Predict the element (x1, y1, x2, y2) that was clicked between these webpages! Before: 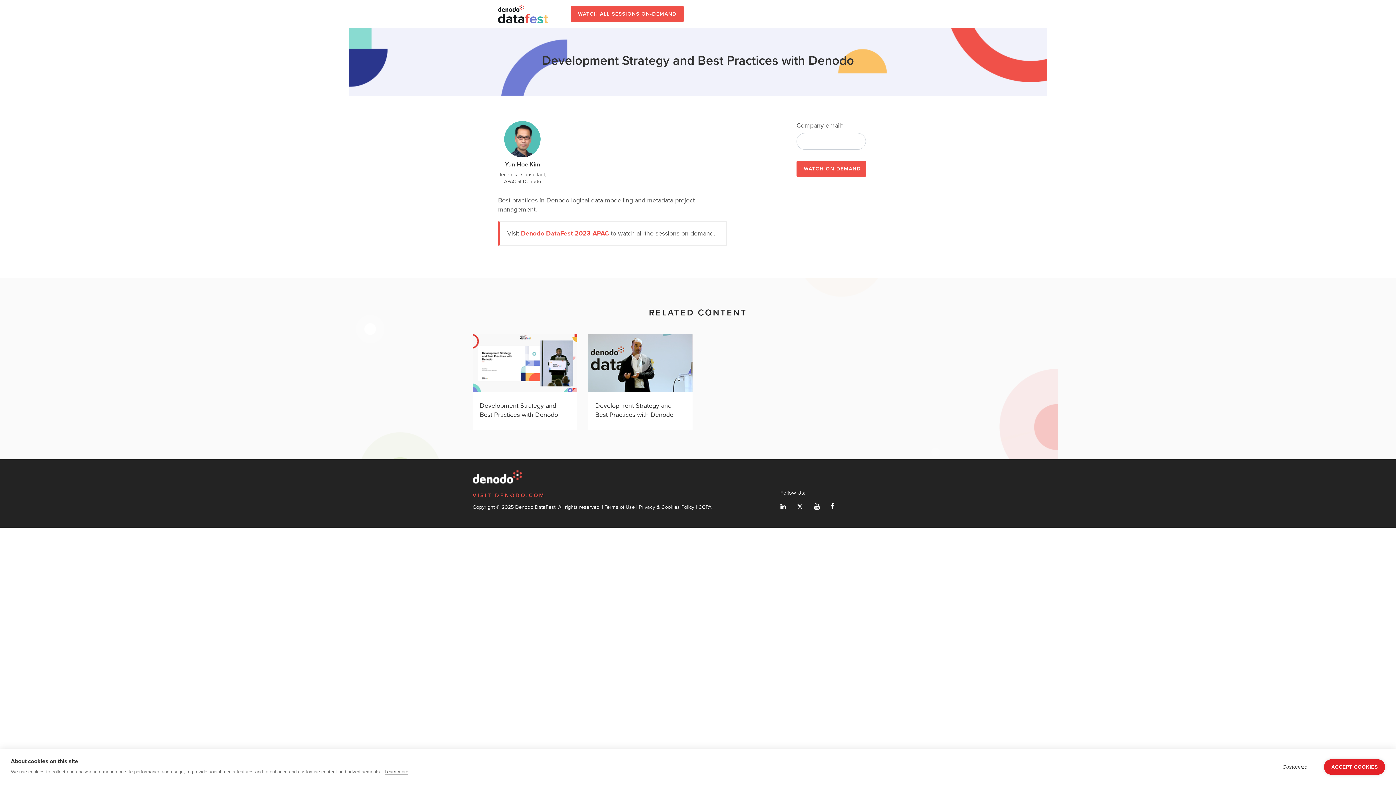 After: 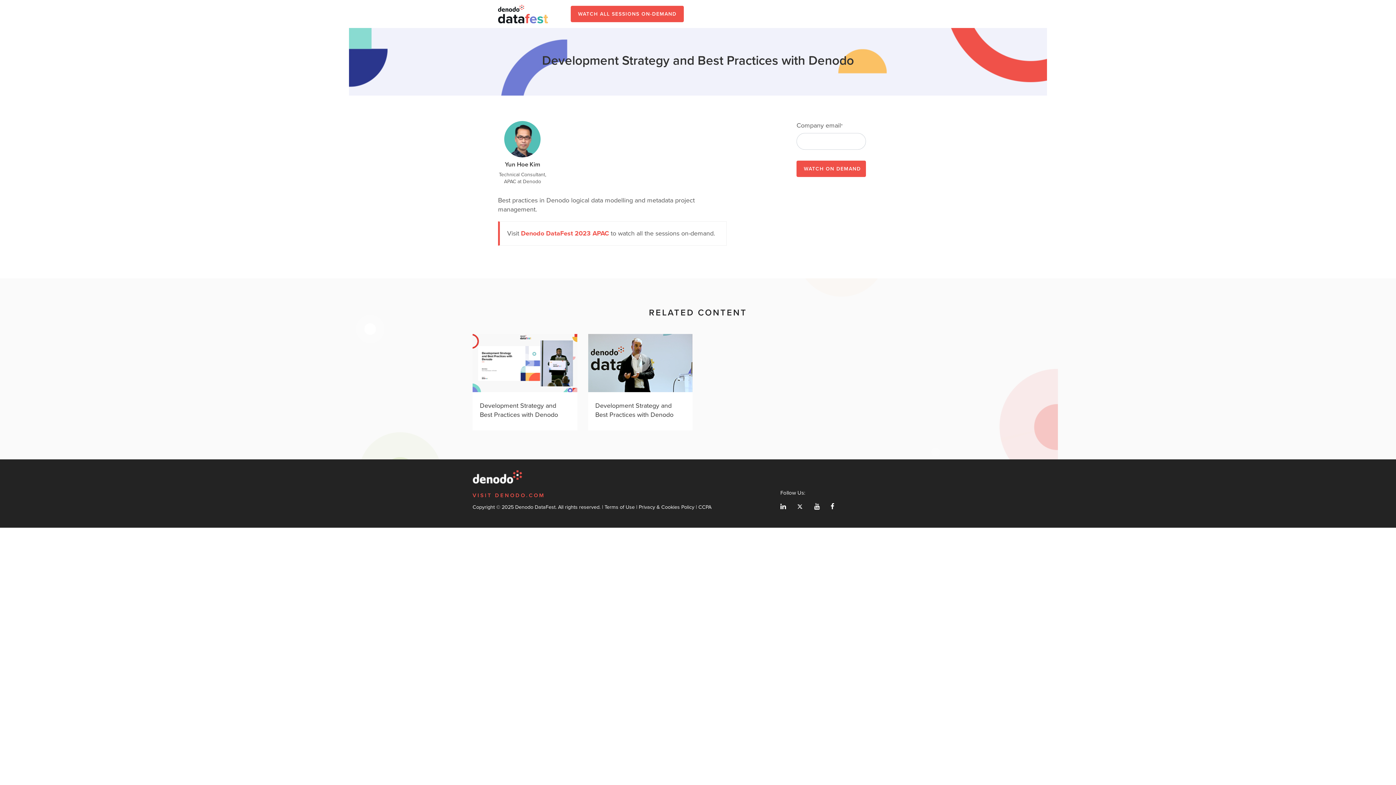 Action: bbox: (1324, 759, 1385, 775) label: ACCEPT COOKIES